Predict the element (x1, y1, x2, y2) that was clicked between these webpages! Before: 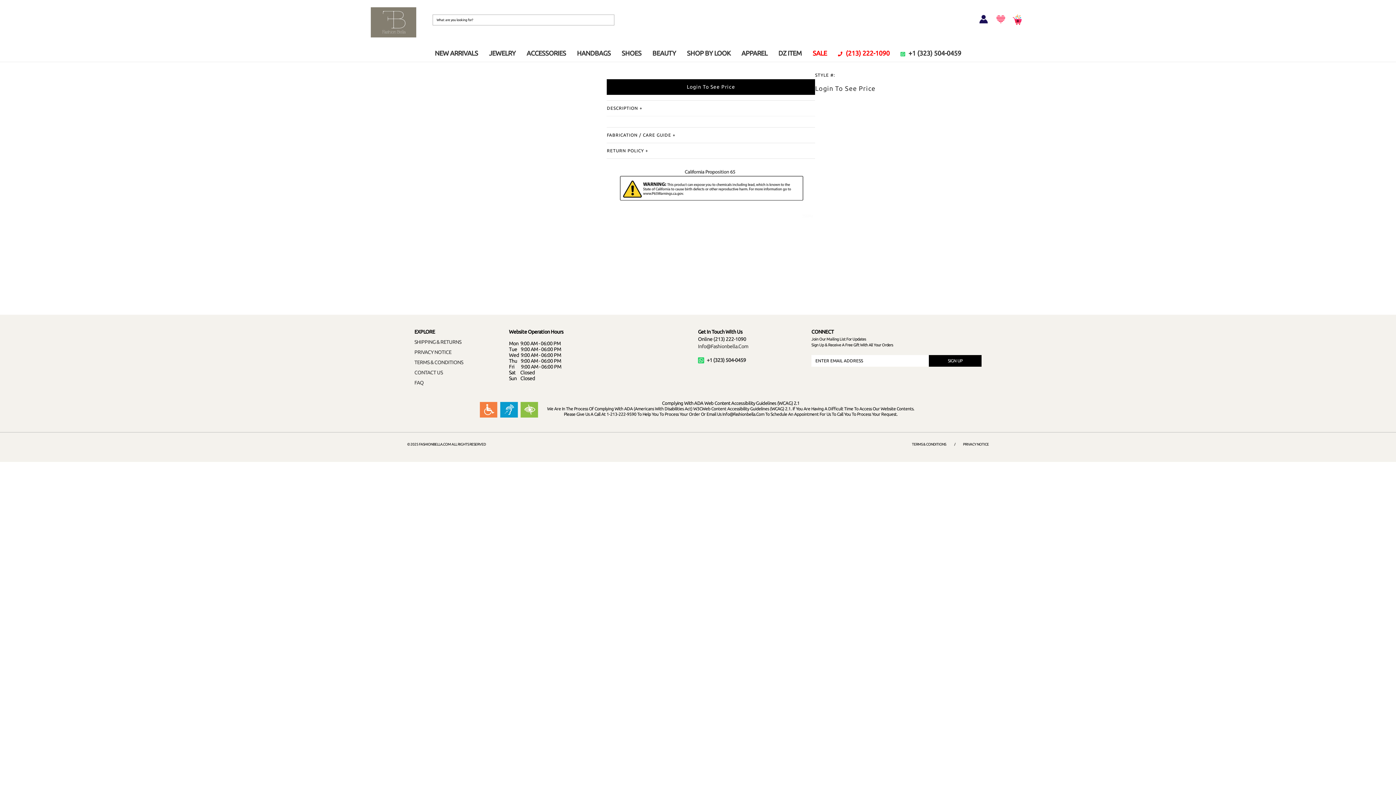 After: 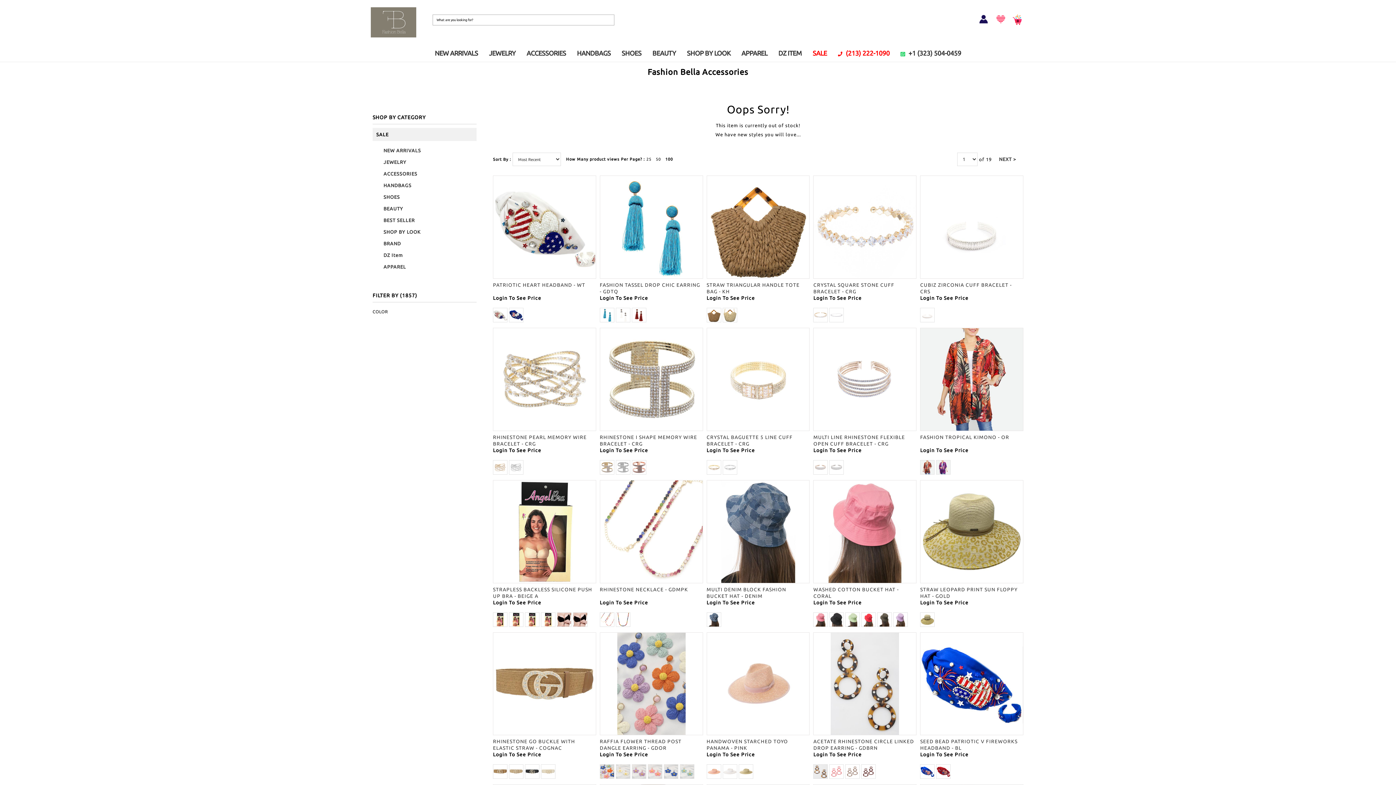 Action: label: SALE bbox: (807, 45, 832, 61)